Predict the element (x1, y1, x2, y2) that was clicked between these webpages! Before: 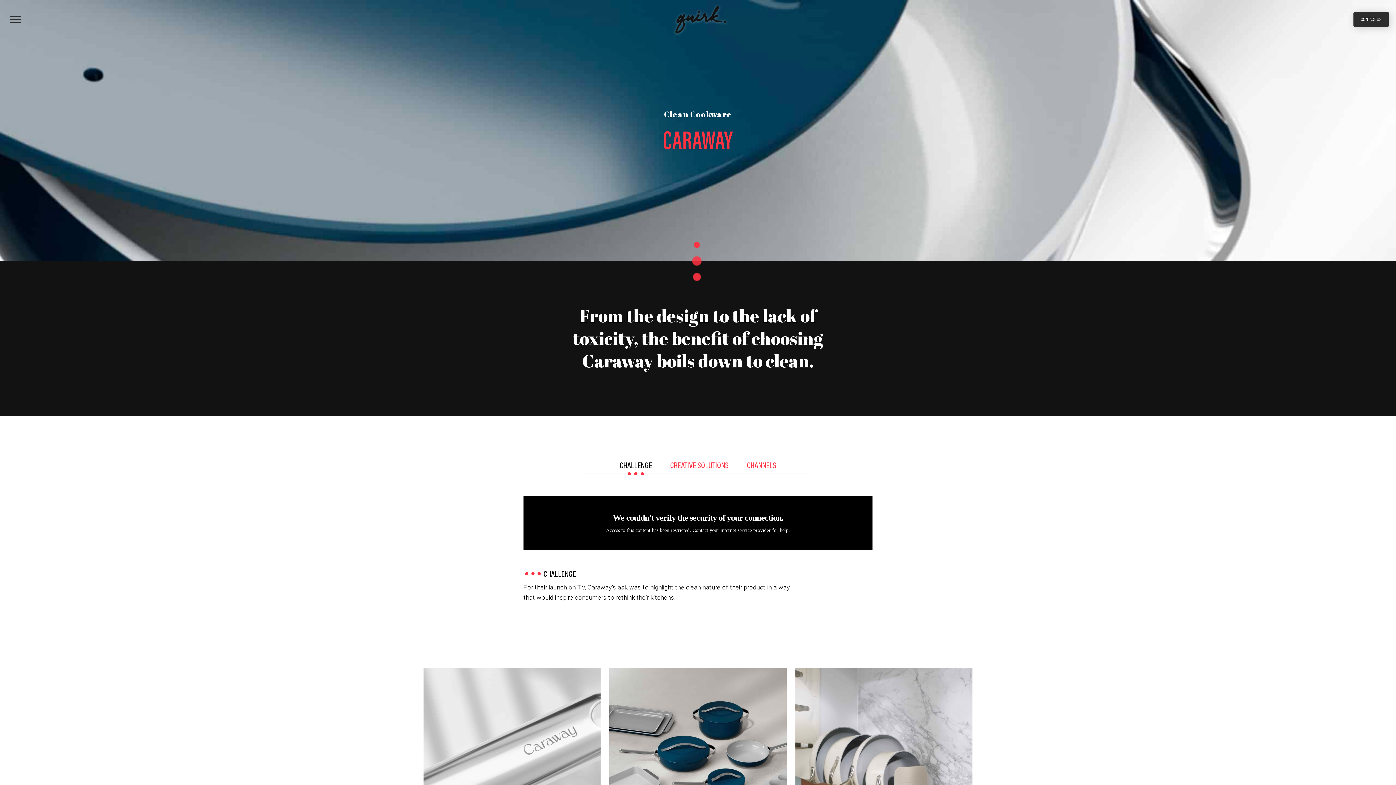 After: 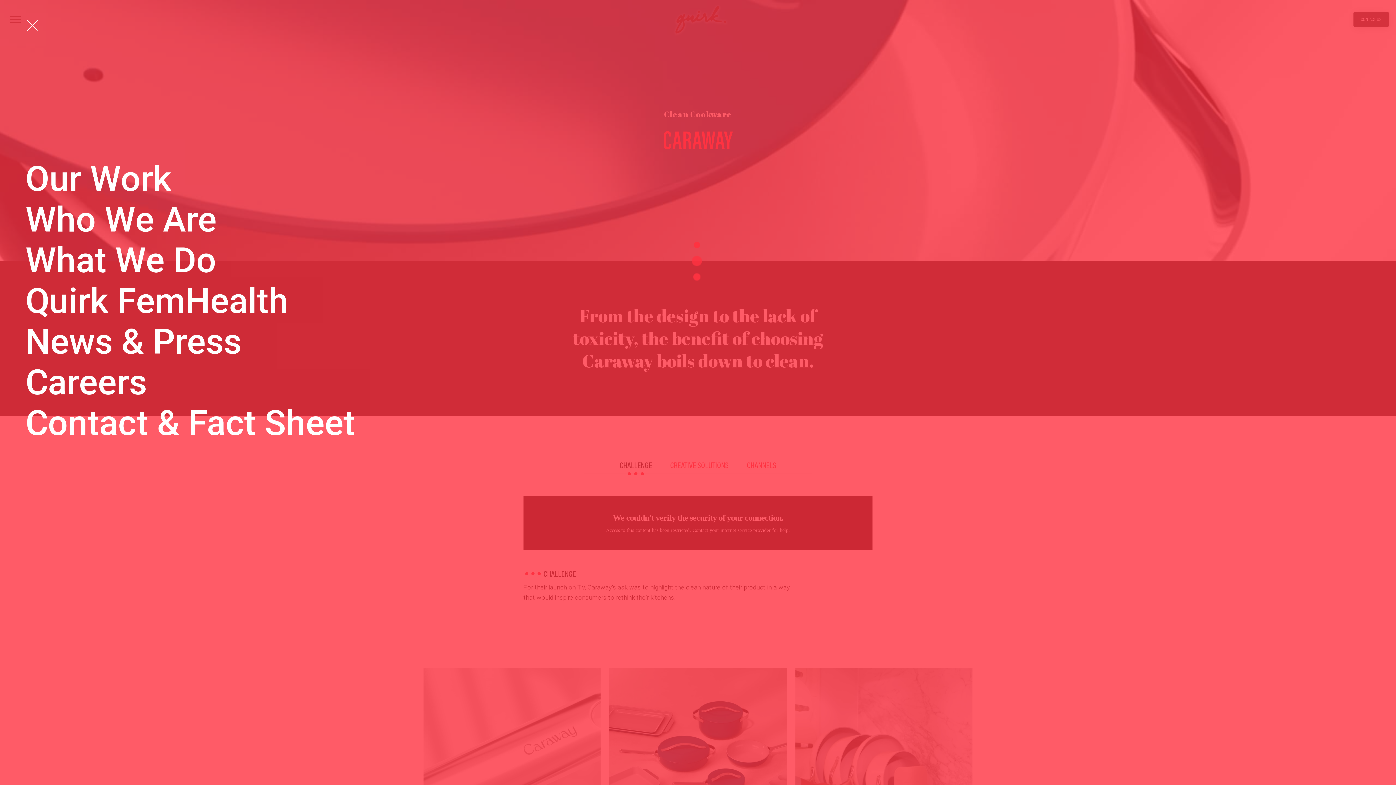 Action: label: Menu bbox: (10, 16, 21, 22)